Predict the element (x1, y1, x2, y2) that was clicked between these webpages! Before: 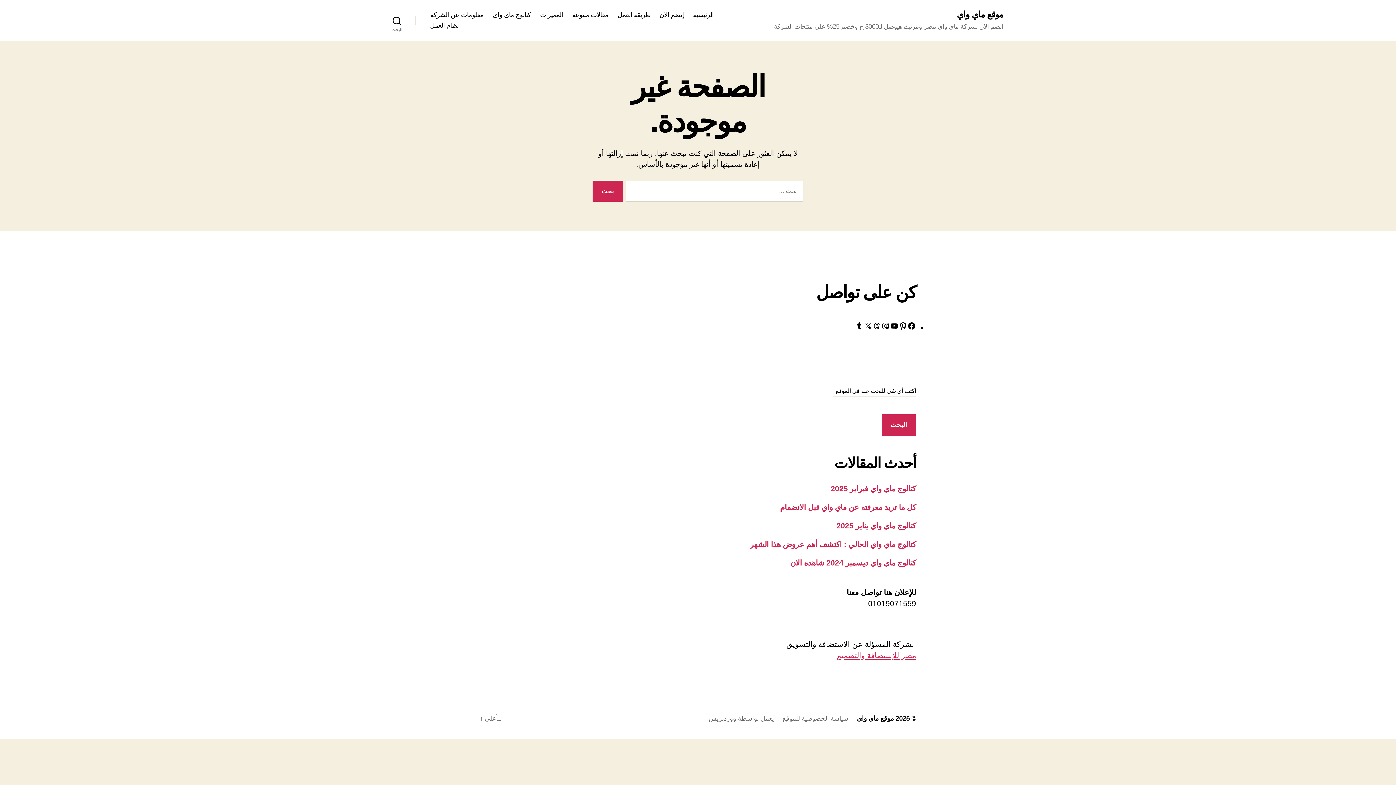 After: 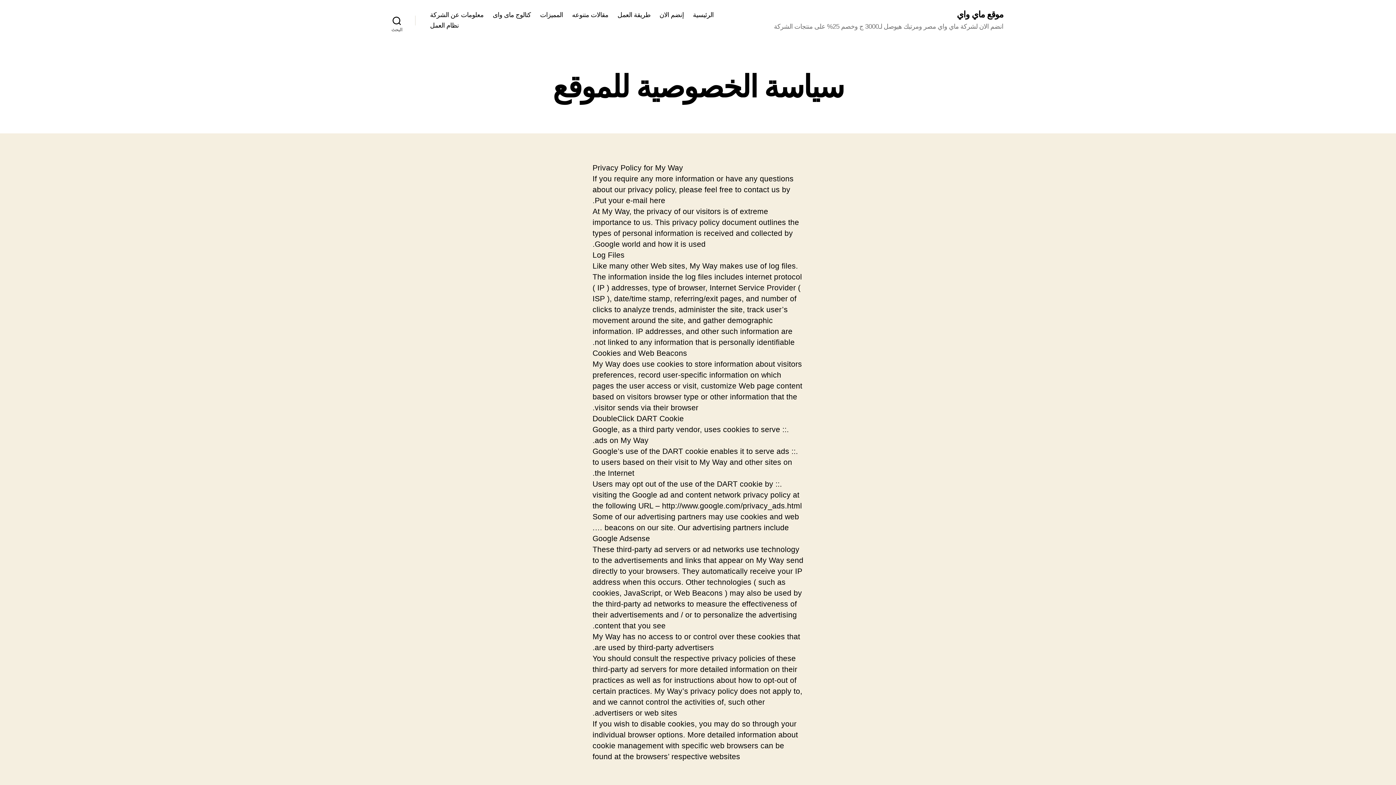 Action: label: سياسة الخصوصية للموقع bbox: (782, 715, 848, 722)